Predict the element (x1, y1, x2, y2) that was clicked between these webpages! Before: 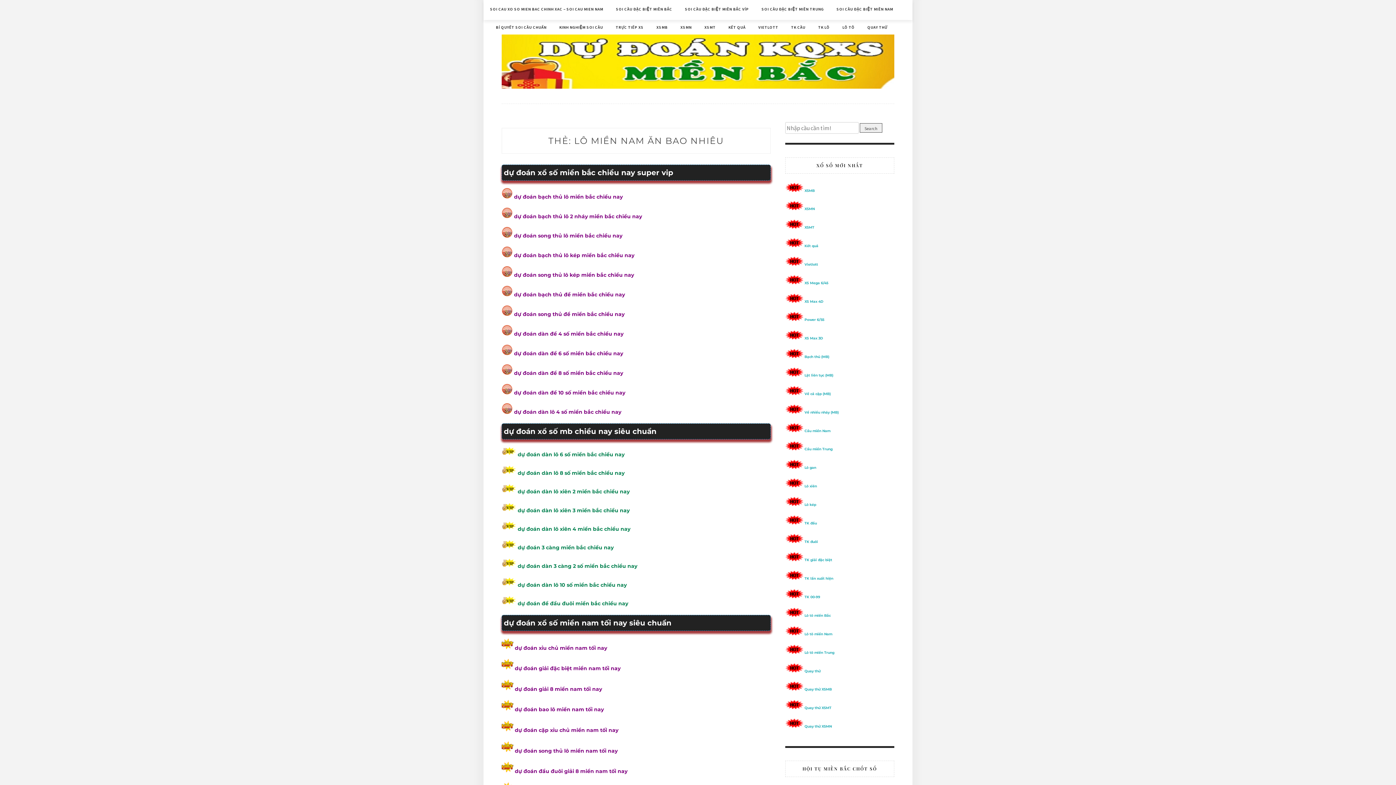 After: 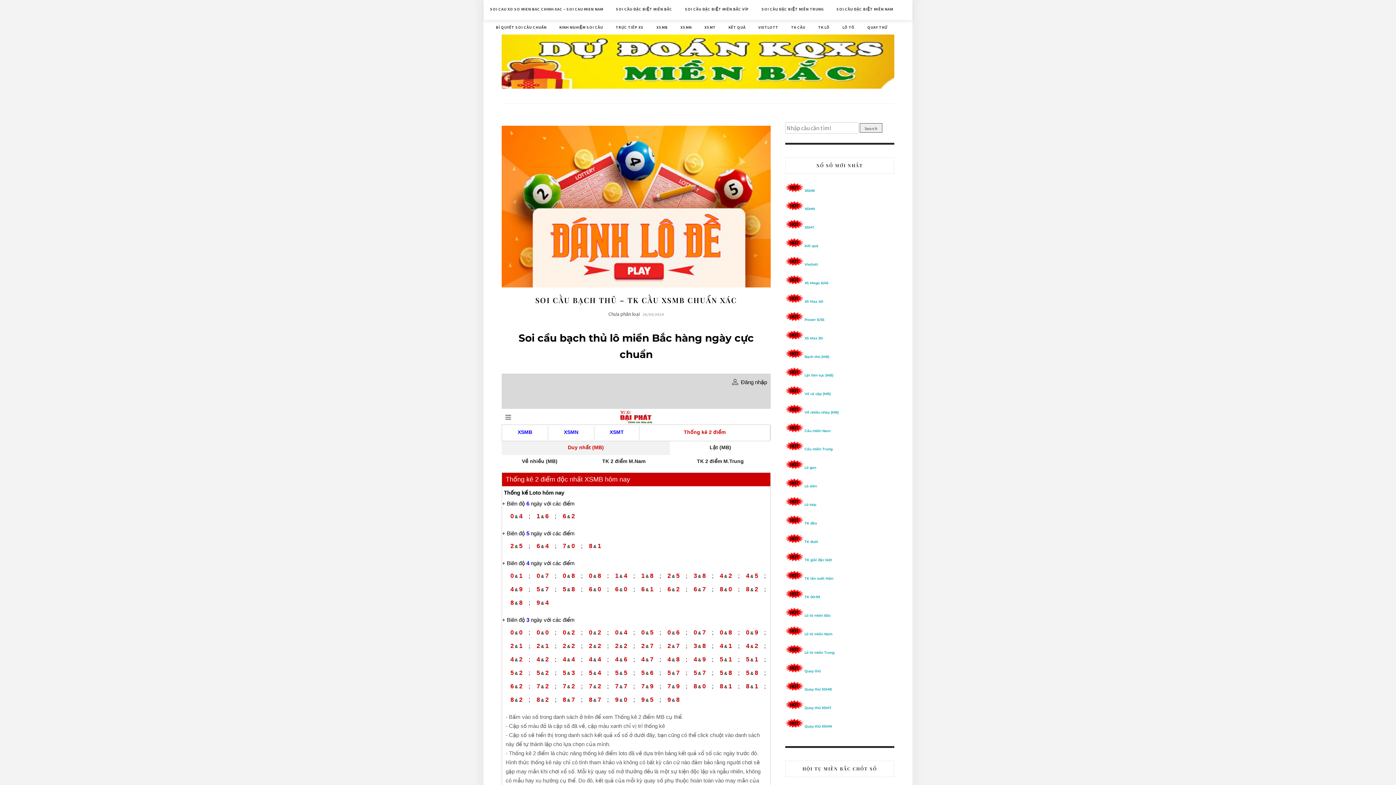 Action: bbox: (791, 18, 805, 36) label: TK CẦU